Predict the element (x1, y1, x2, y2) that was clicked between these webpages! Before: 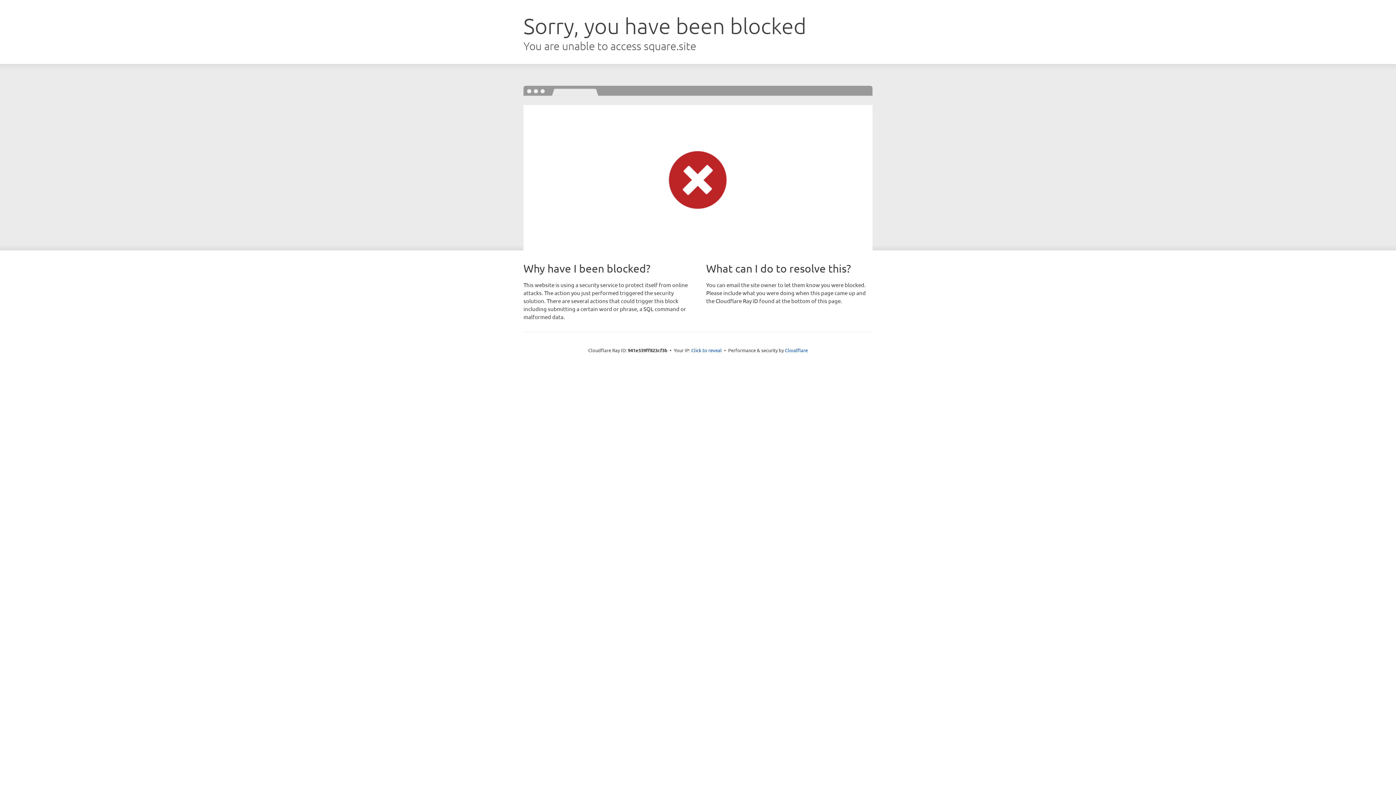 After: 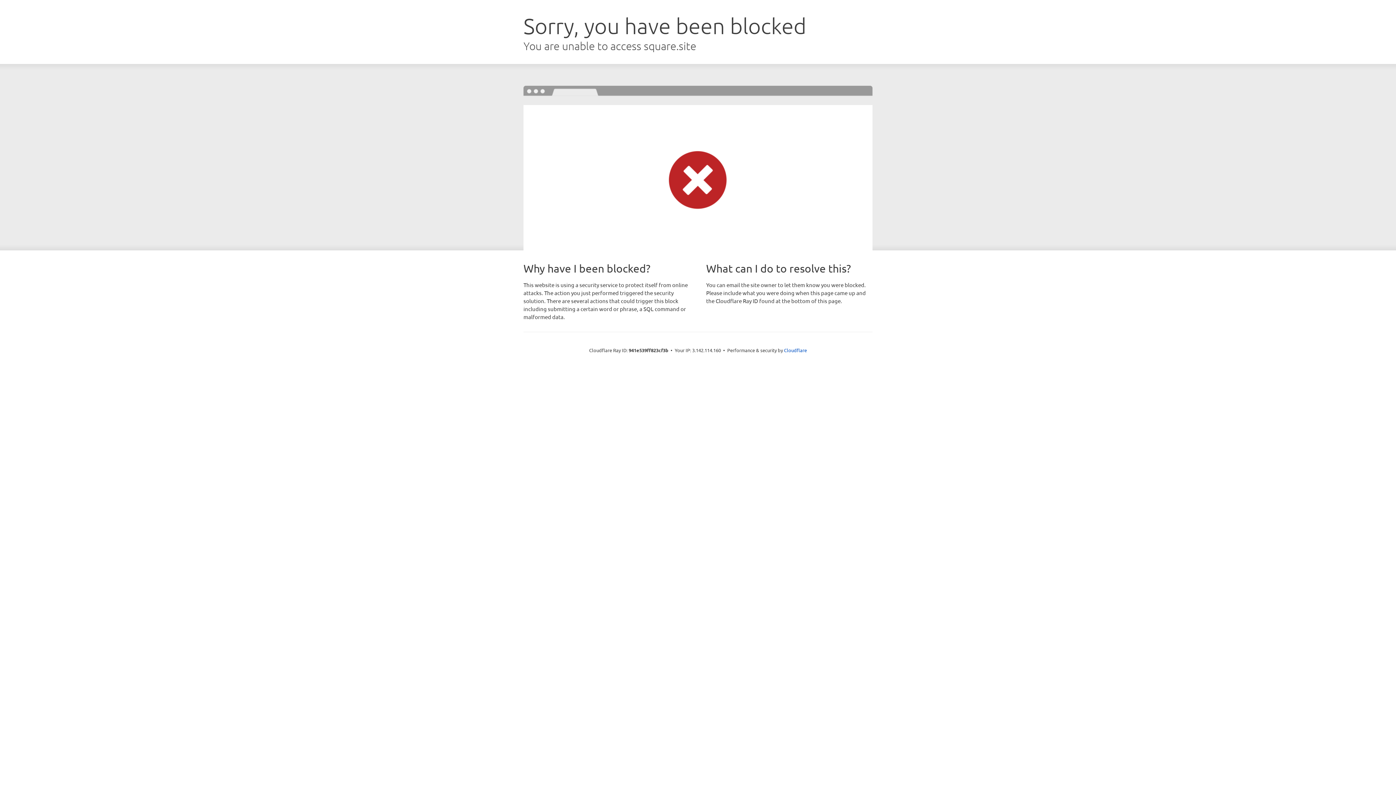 Action: label: Click to reveal bbox: (691, 346, 722, 353)